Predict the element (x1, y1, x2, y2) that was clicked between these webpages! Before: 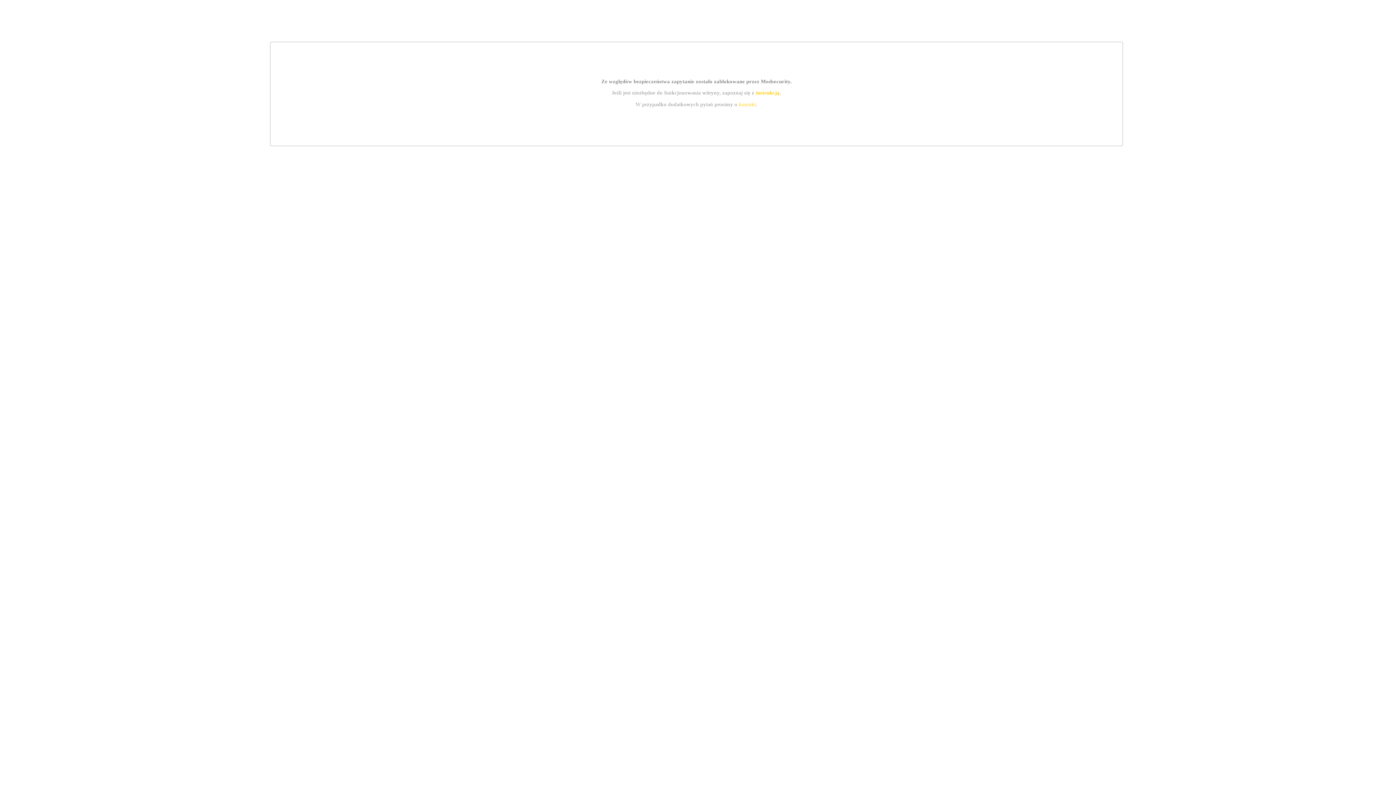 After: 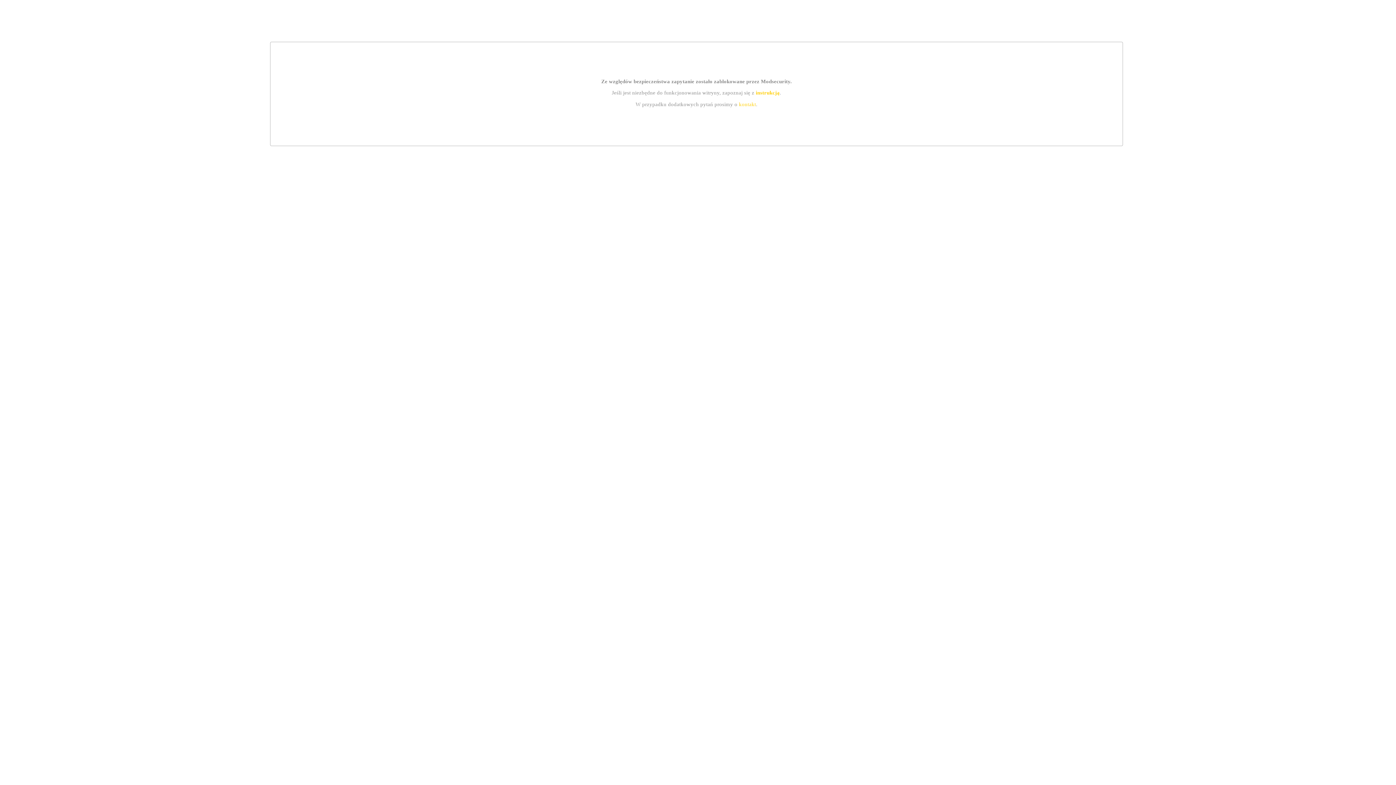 Action: label: instrukcją bbox: (755, 89, 779, 95)